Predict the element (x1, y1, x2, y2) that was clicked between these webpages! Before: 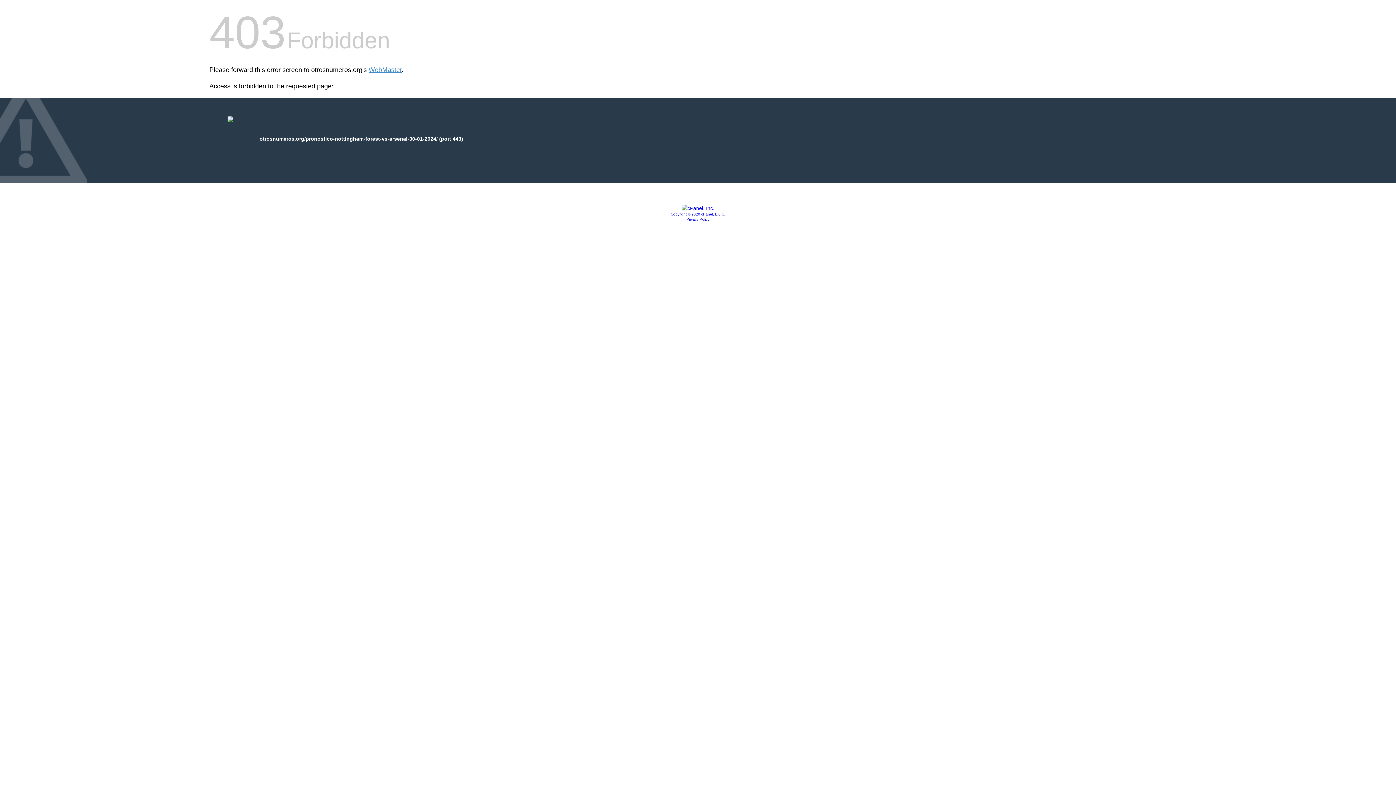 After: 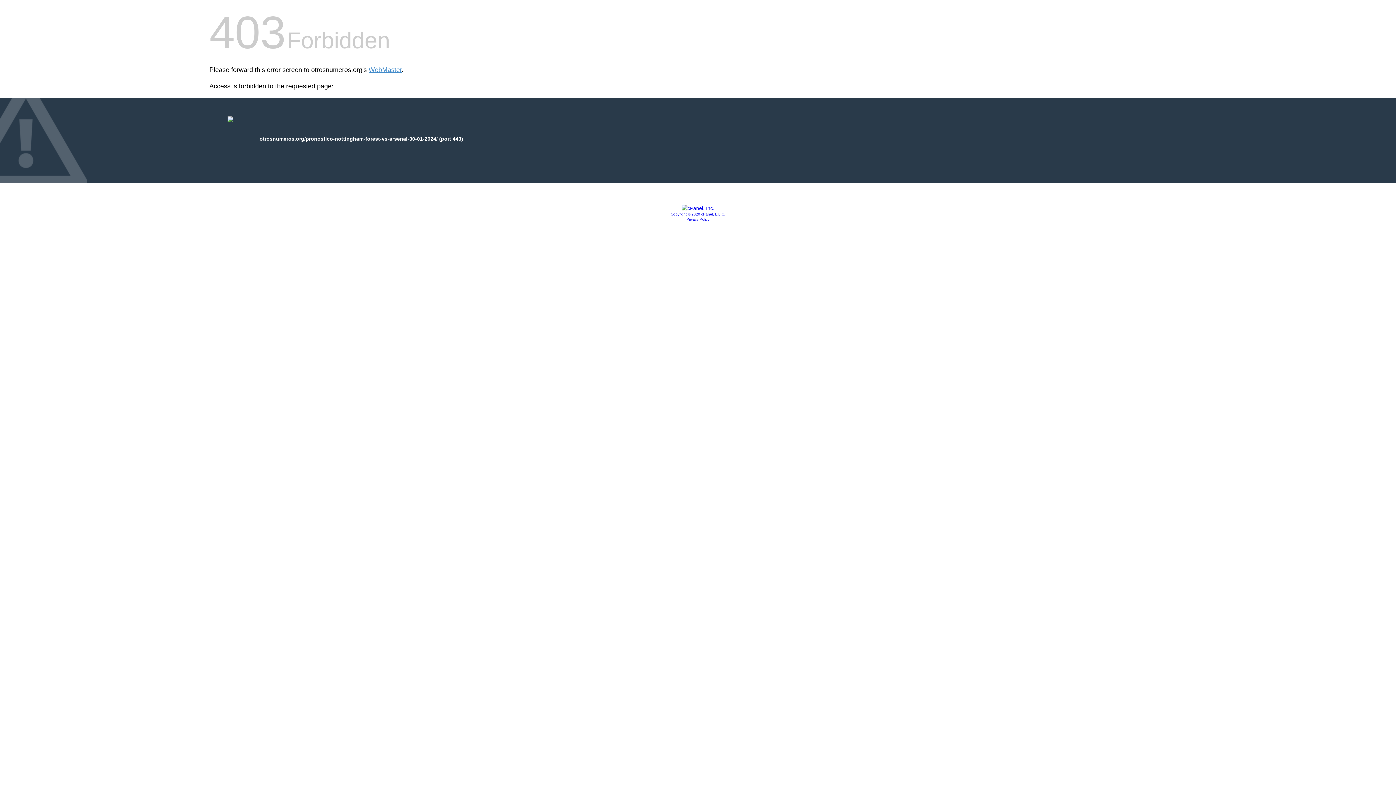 Action: bbox: (681, 205, 714, 211)